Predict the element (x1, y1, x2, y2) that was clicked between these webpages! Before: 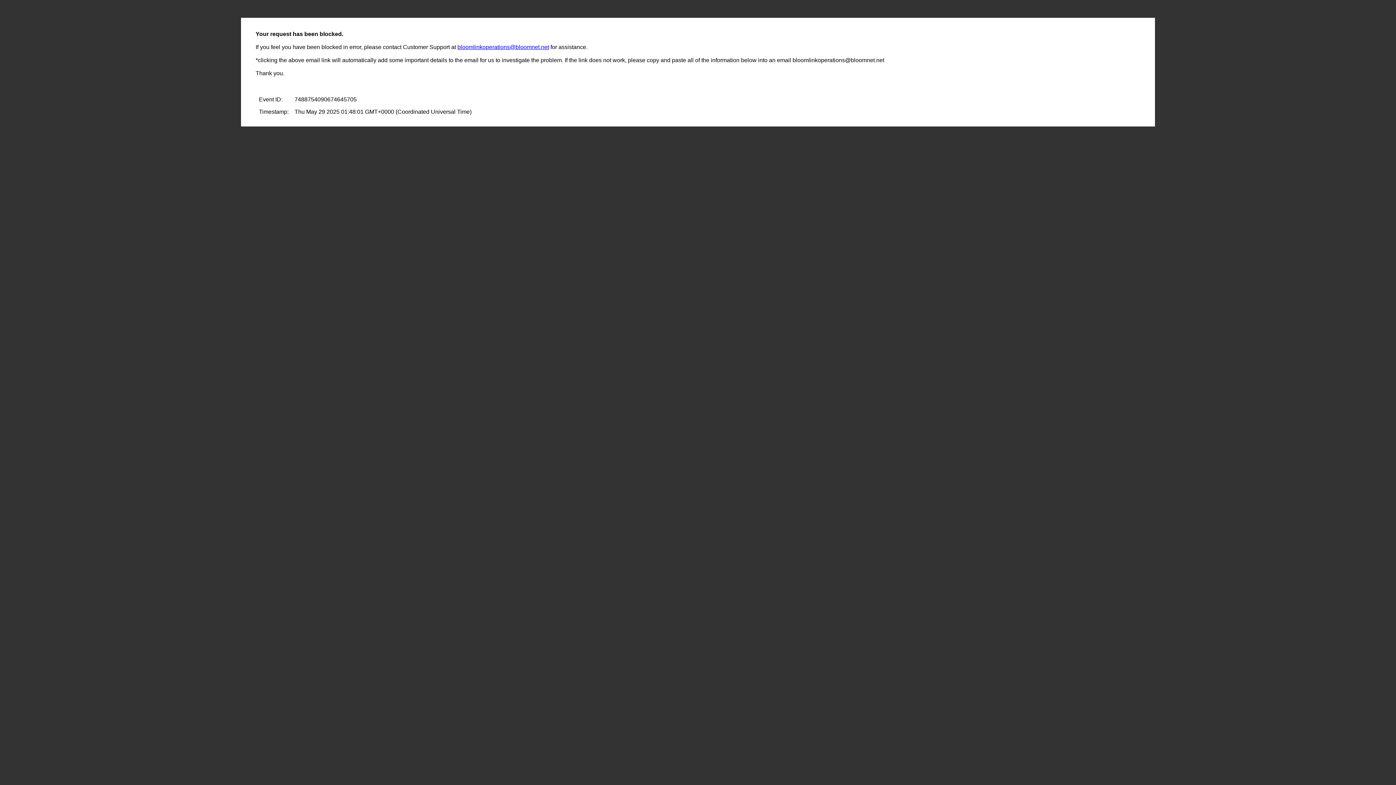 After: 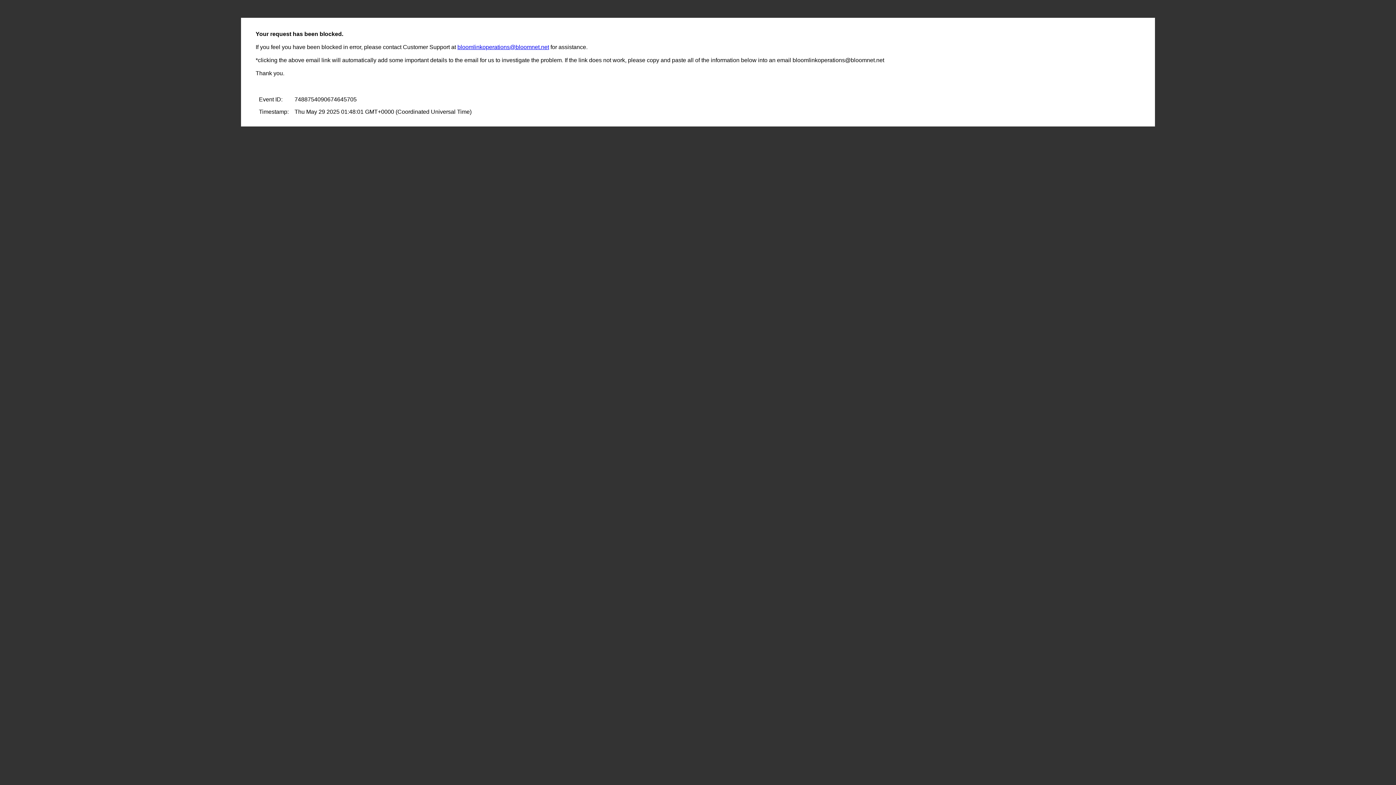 Action: label: bloomlinkoperations@bloomnet.net bbox: (457, 44, 549, 50)